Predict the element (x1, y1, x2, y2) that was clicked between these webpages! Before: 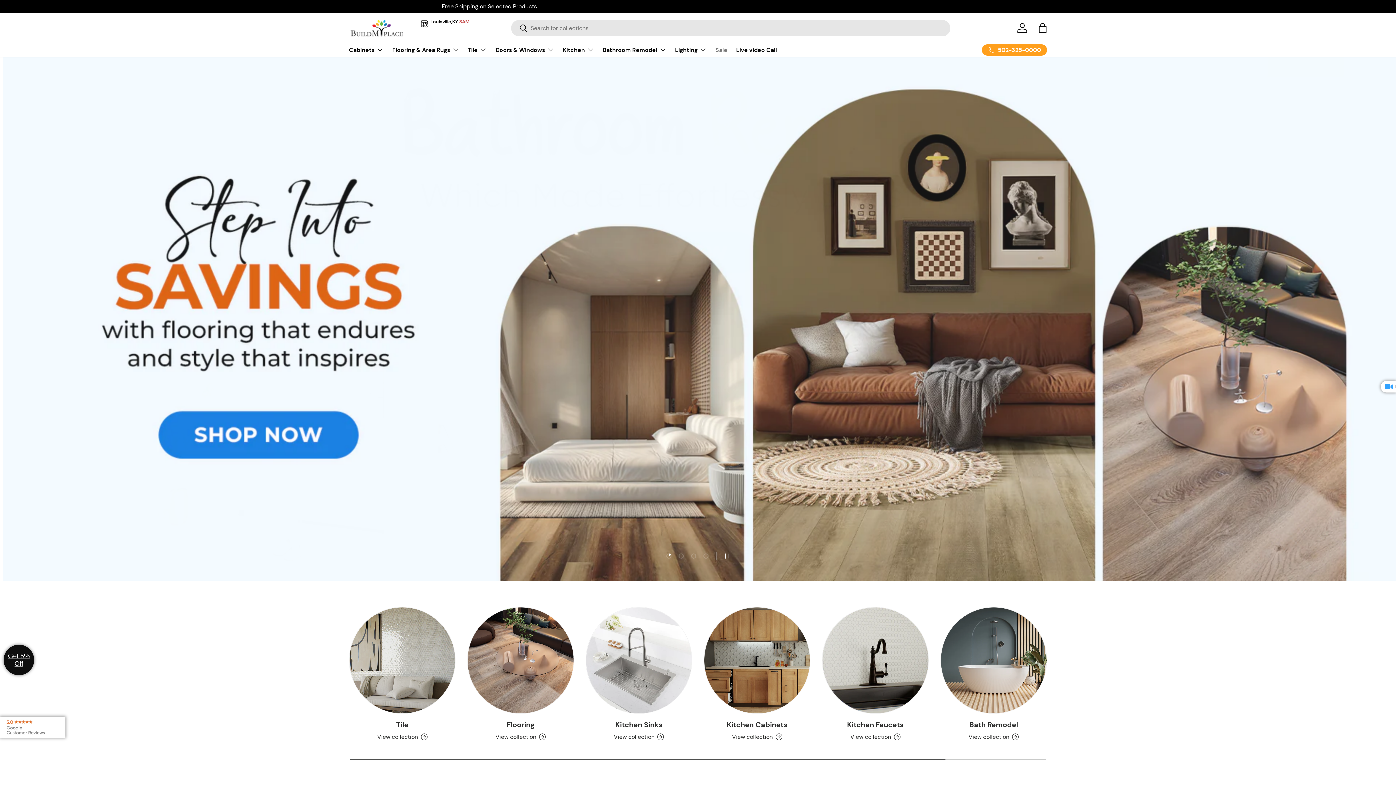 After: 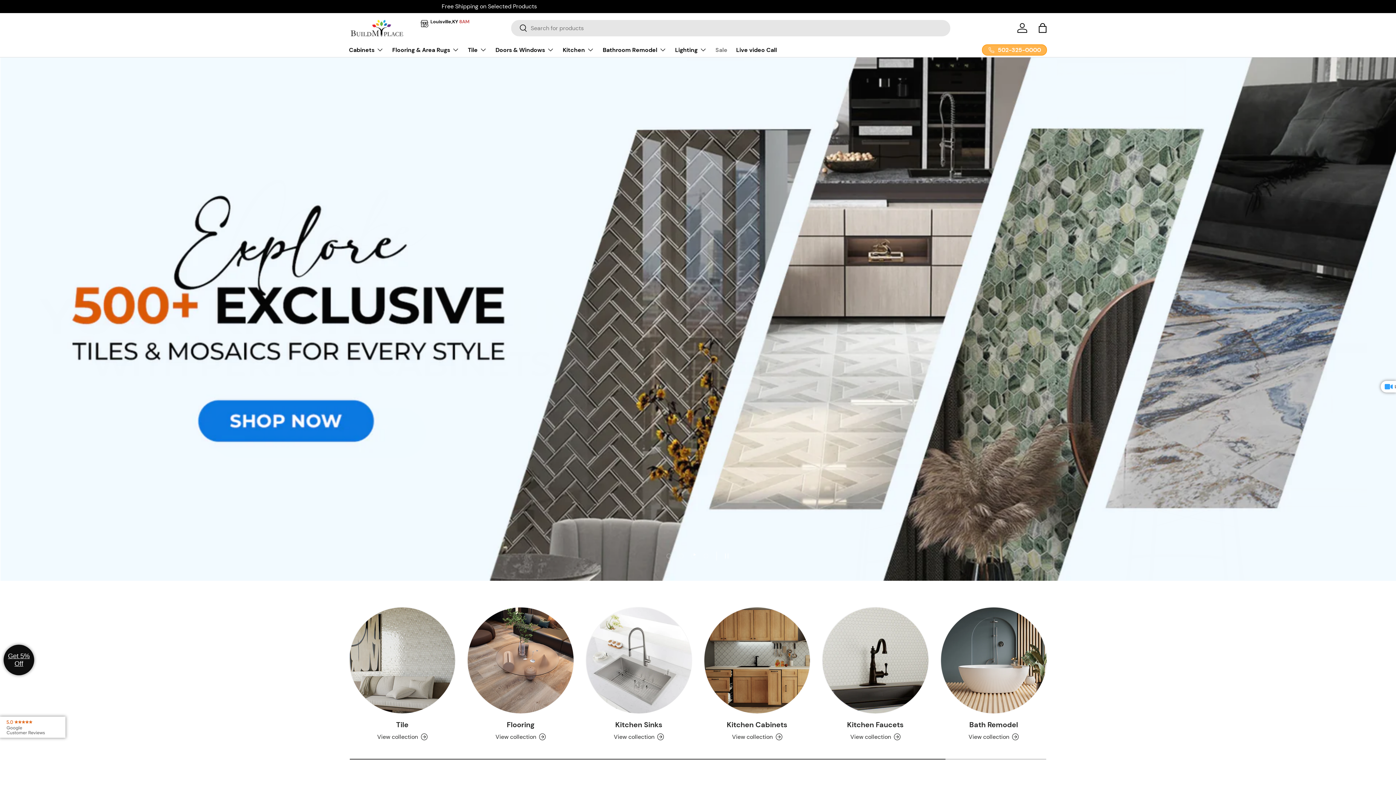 Action: label: 502-325-0000 bbox: (982, 44, 1047, 55)